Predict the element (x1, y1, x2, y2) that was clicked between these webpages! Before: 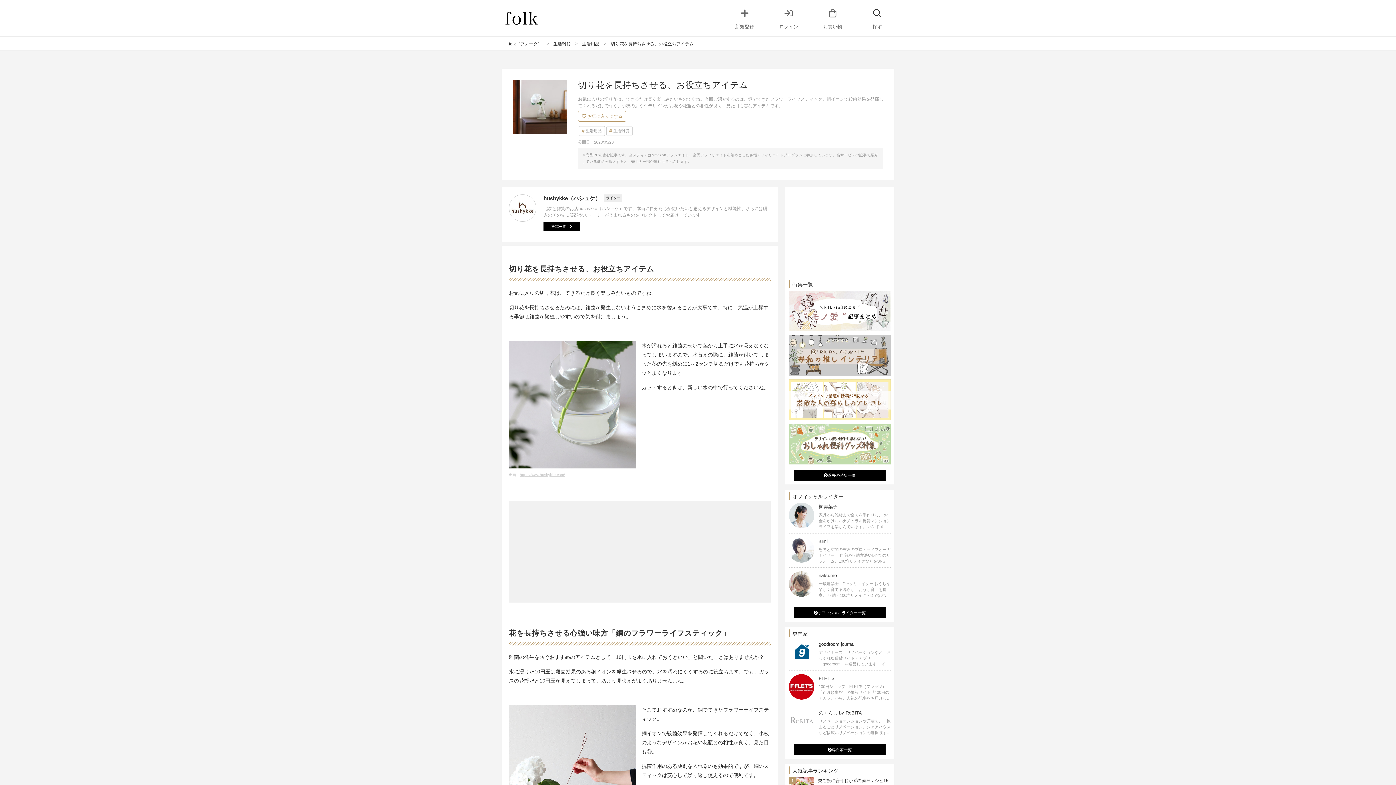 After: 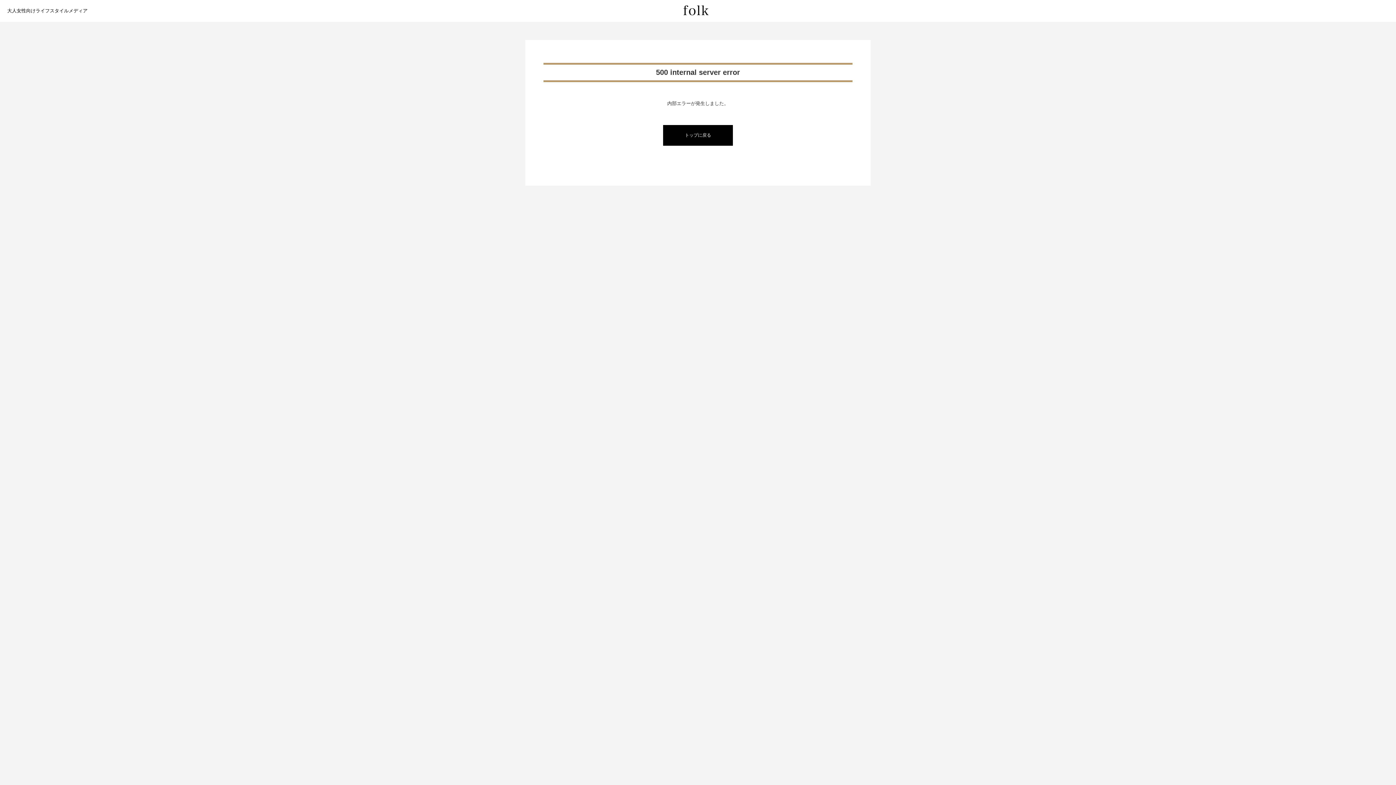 Action: bbox: (789, 371, 890, 377)